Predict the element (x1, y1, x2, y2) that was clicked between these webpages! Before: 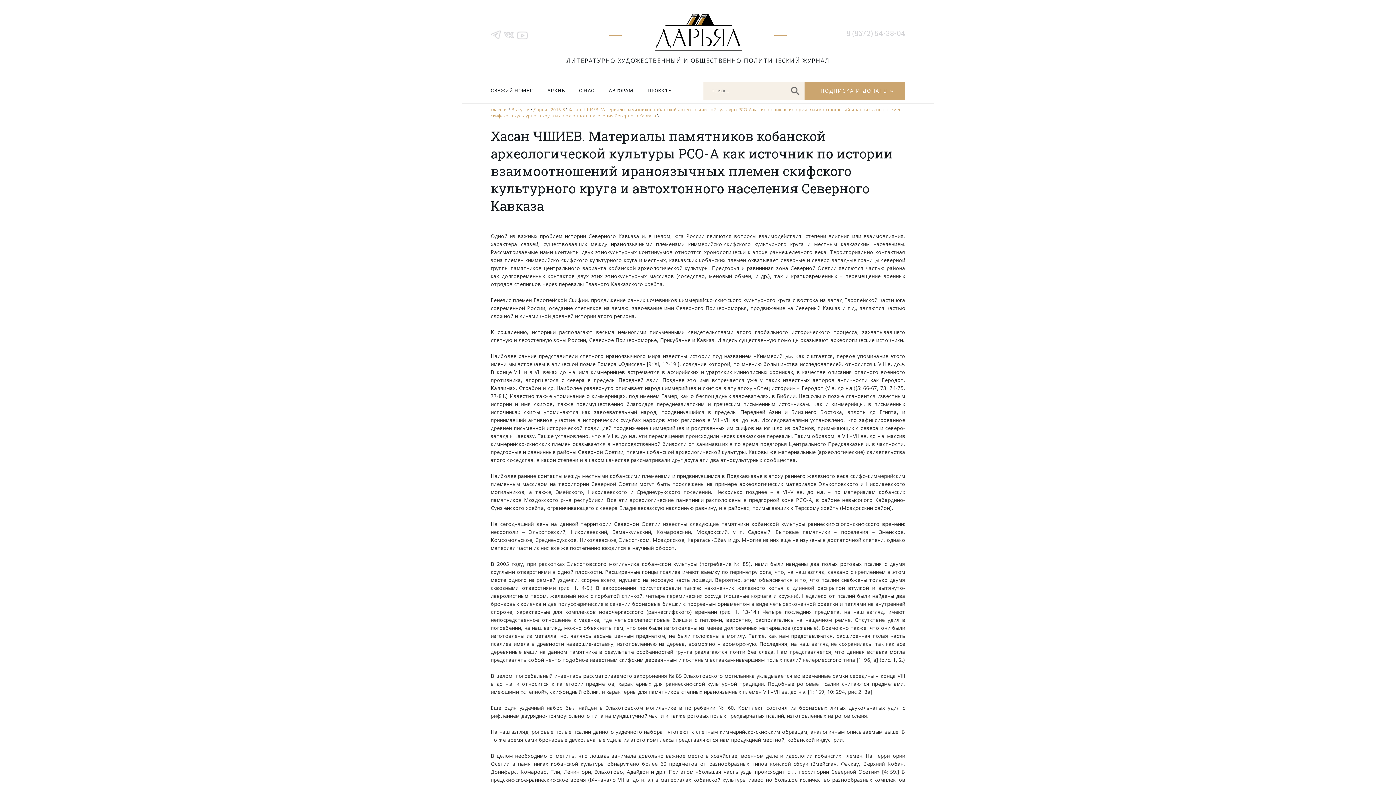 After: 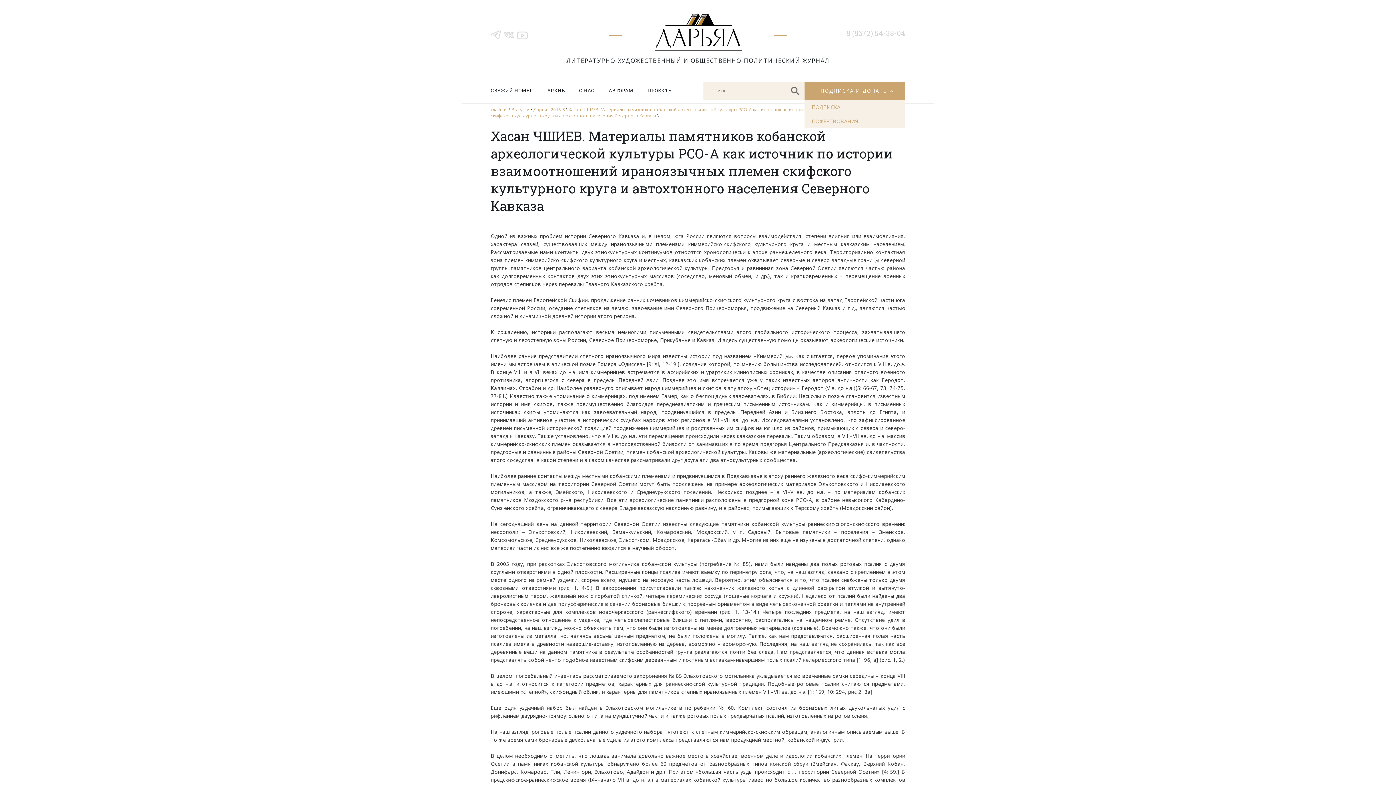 Action: bbox: (804, 81, 905, 100) label: ПОДПИСКА И ДОНАТЫ